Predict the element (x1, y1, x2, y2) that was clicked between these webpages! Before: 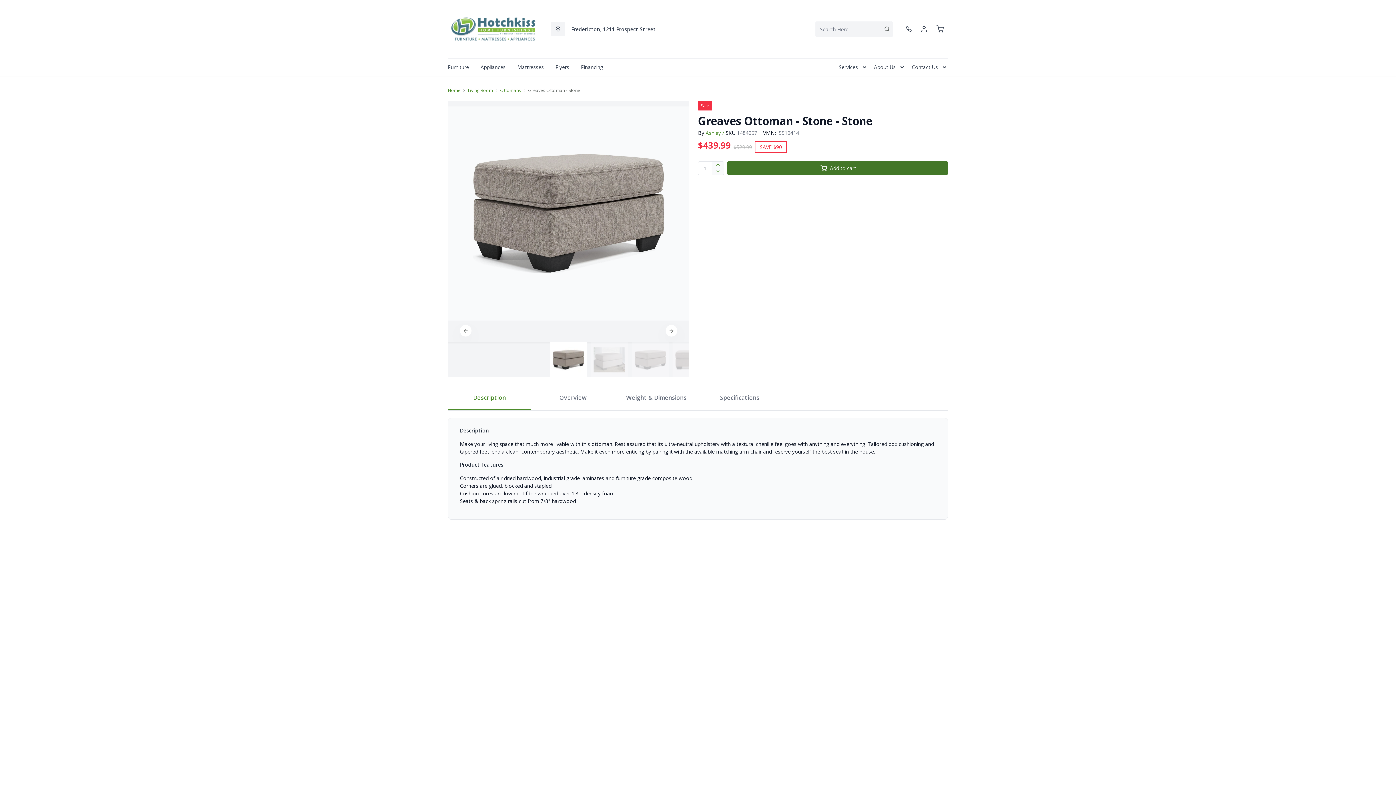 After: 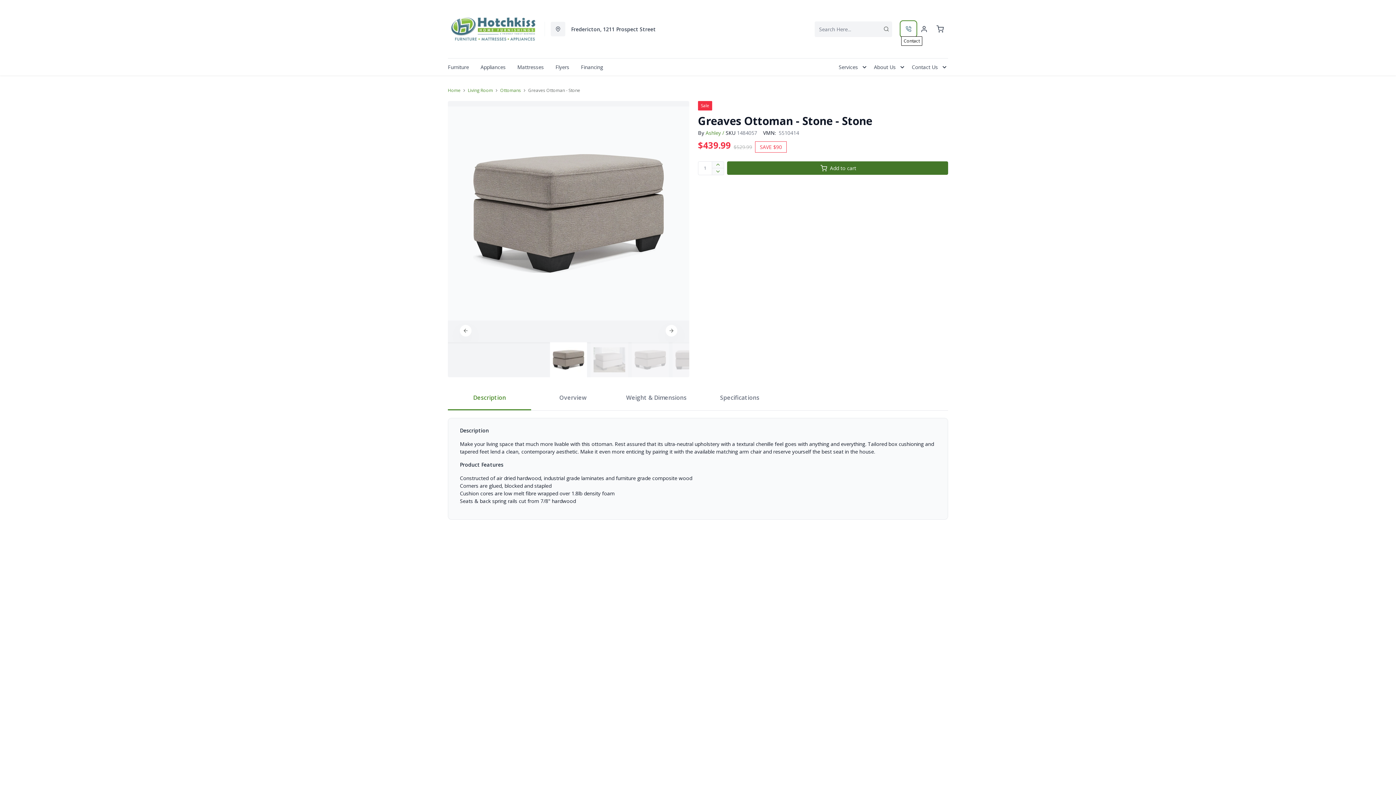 Action: bbox: (901, 21, 916, 36)